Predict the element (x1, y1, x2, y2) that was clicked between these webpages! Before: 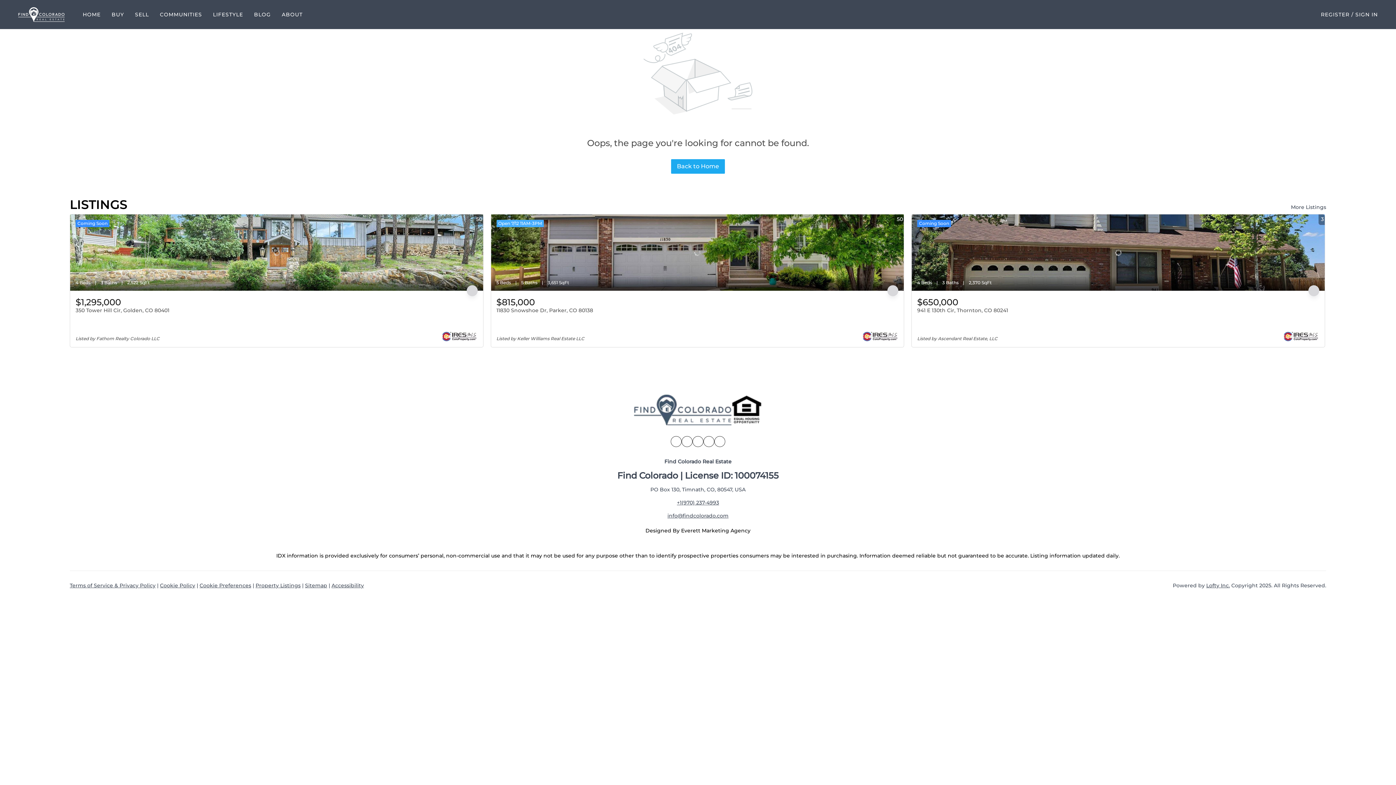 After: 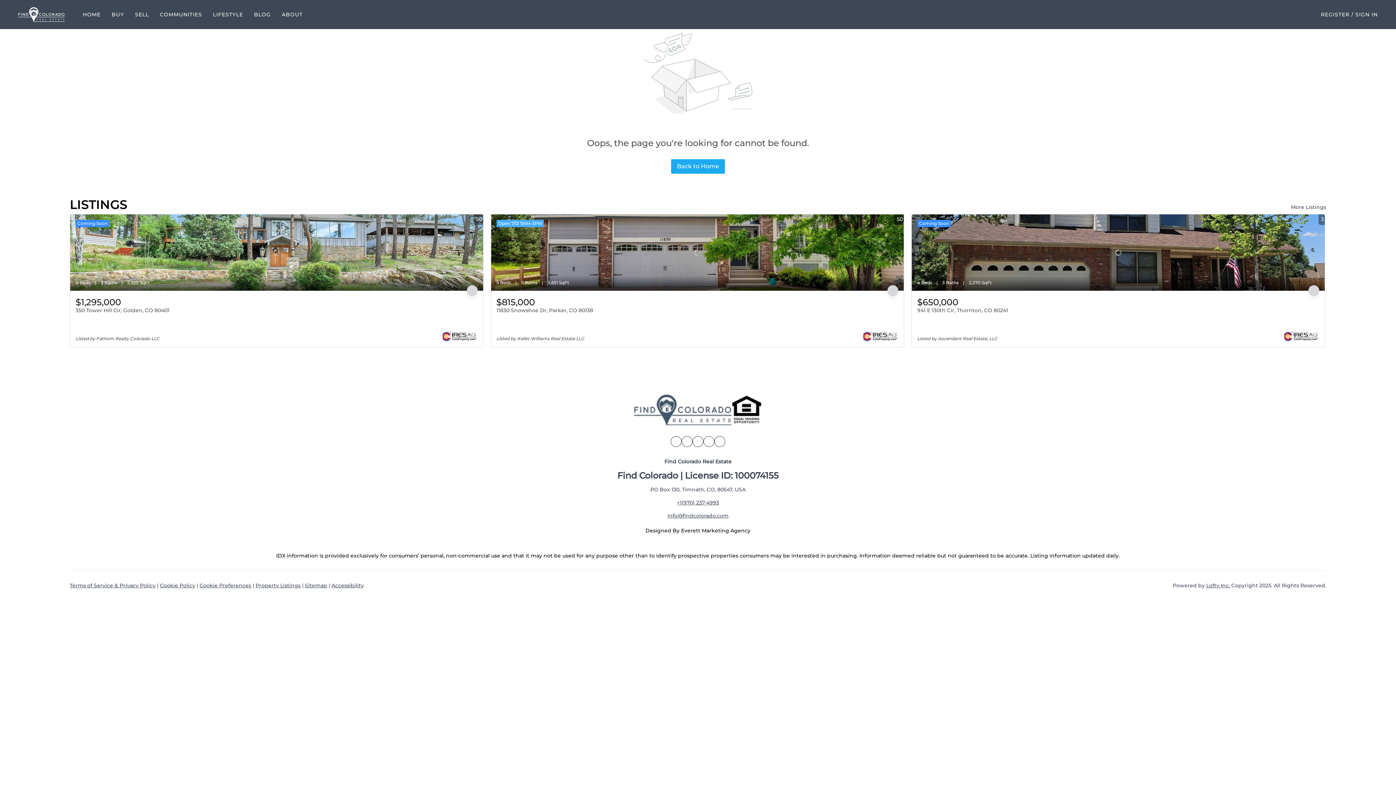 Action: bbox: (677, 499, 719, 506) label: +1(970) 237-4993